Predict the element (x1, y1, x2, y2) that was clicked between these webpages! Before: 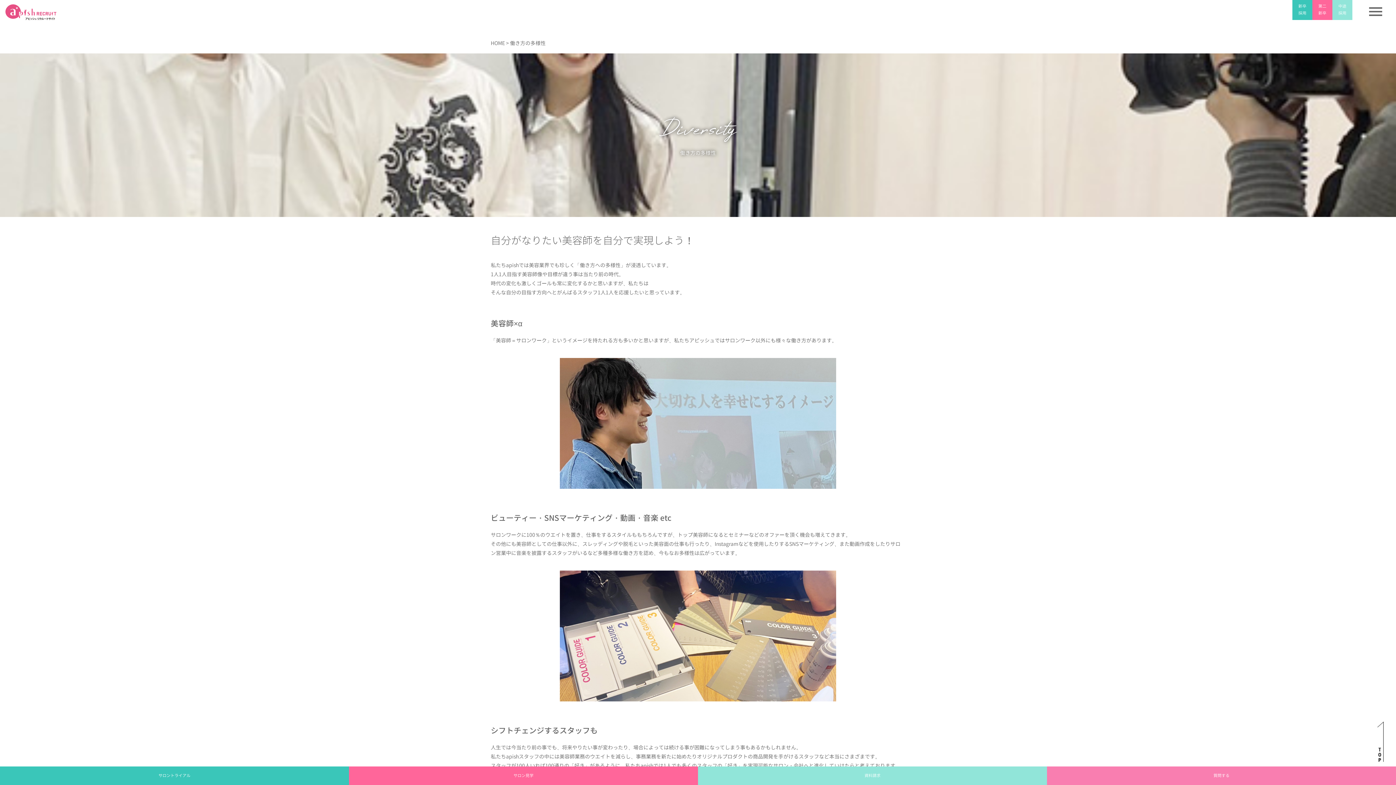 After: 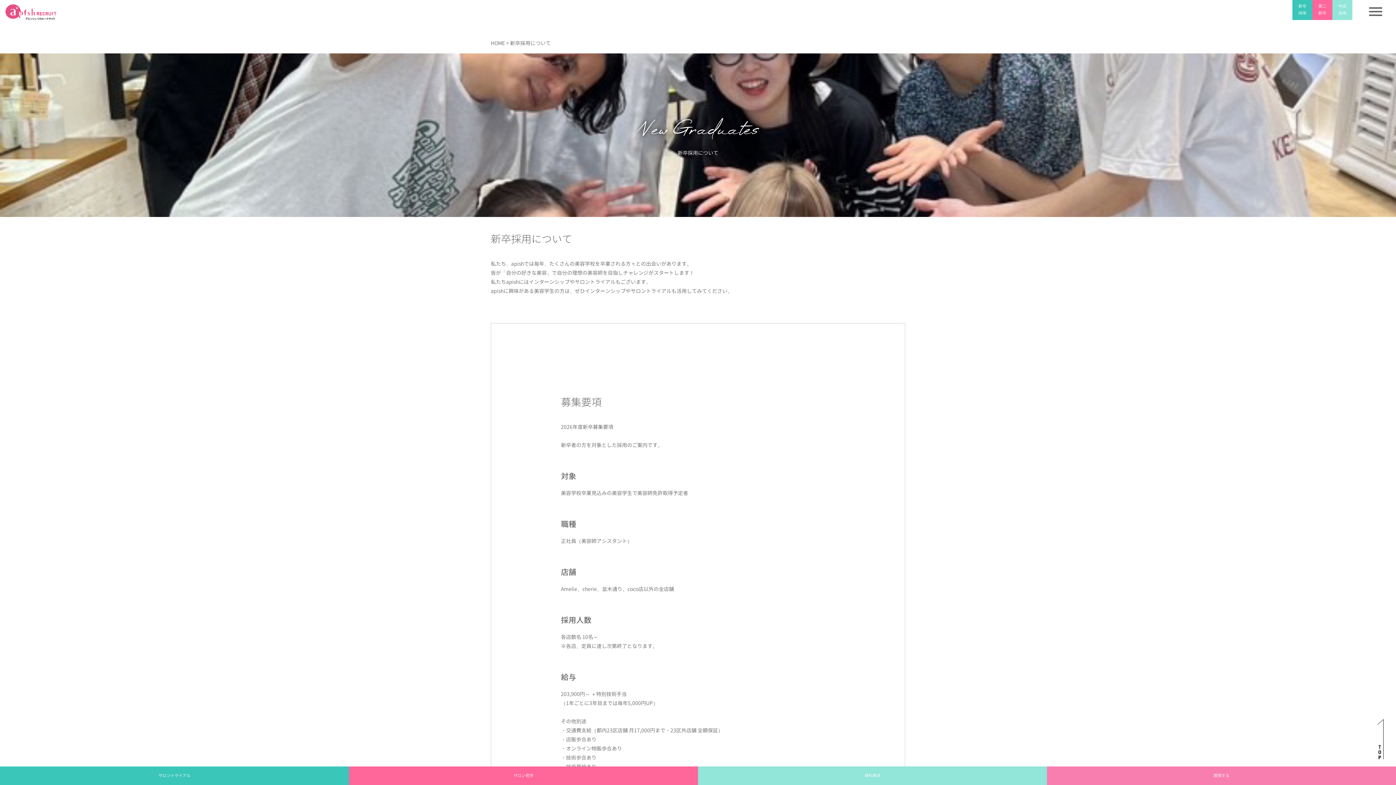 Action: bbox: (1292, 0, 1312, 19) label: 新卒採用